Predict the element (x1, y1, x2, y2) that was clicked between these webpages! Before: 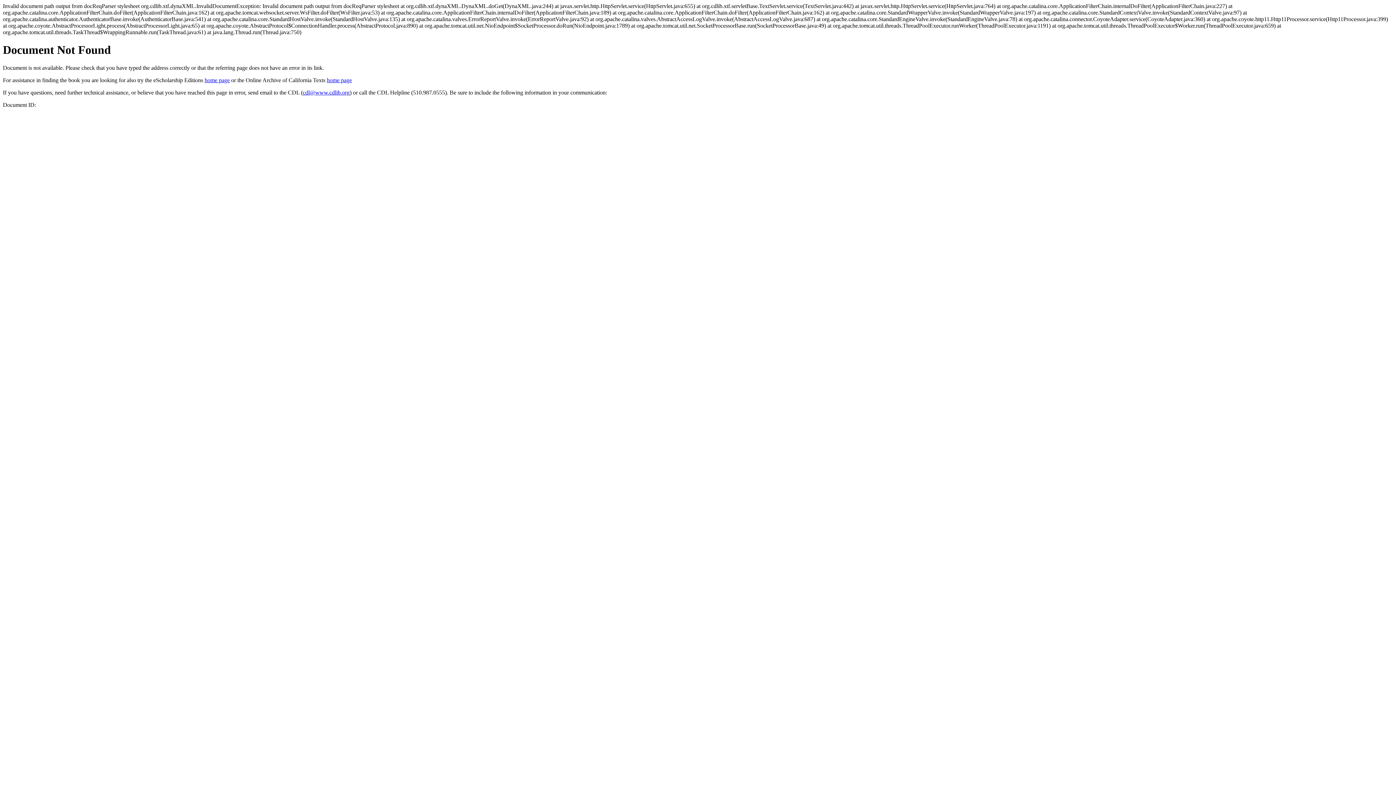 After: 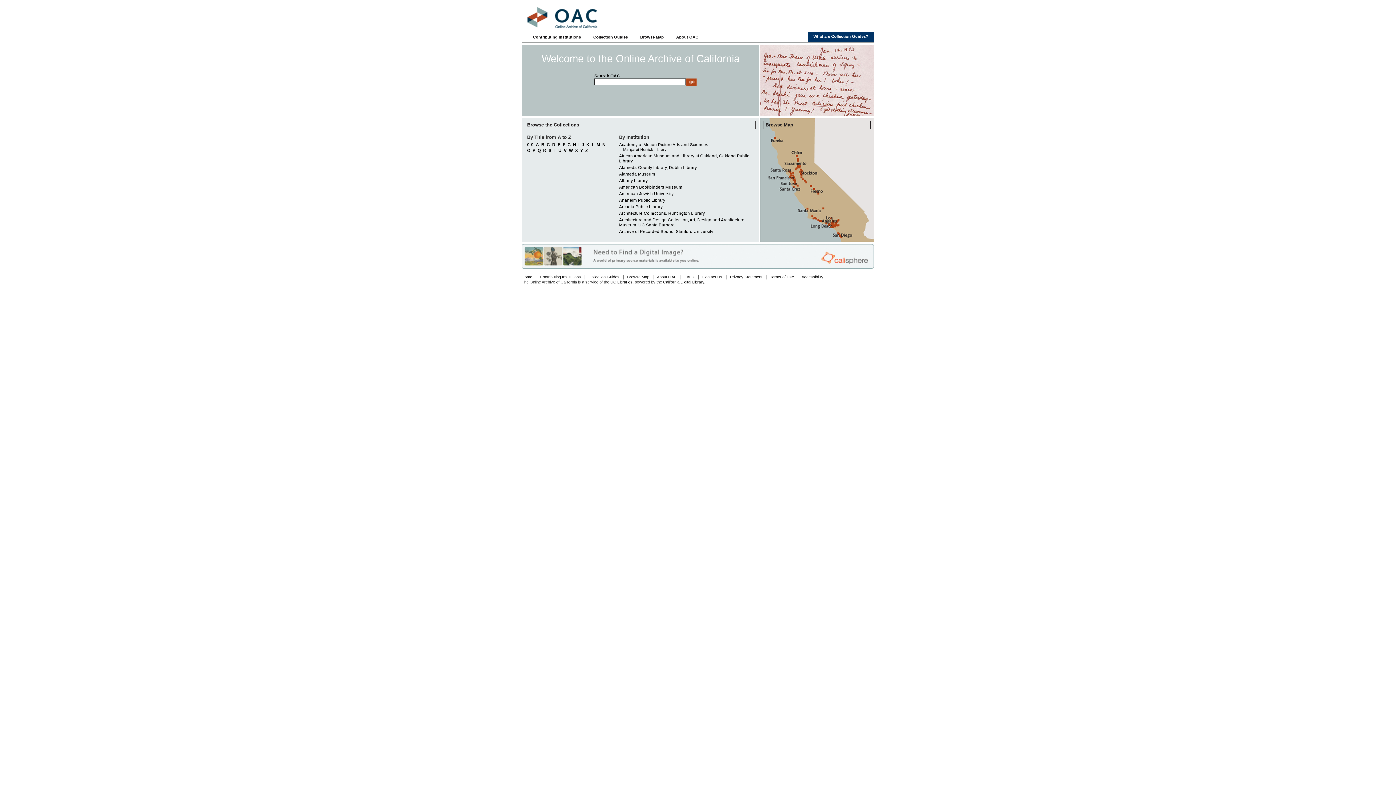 Action: bbox: (326, 77, 352, 83) label: home page